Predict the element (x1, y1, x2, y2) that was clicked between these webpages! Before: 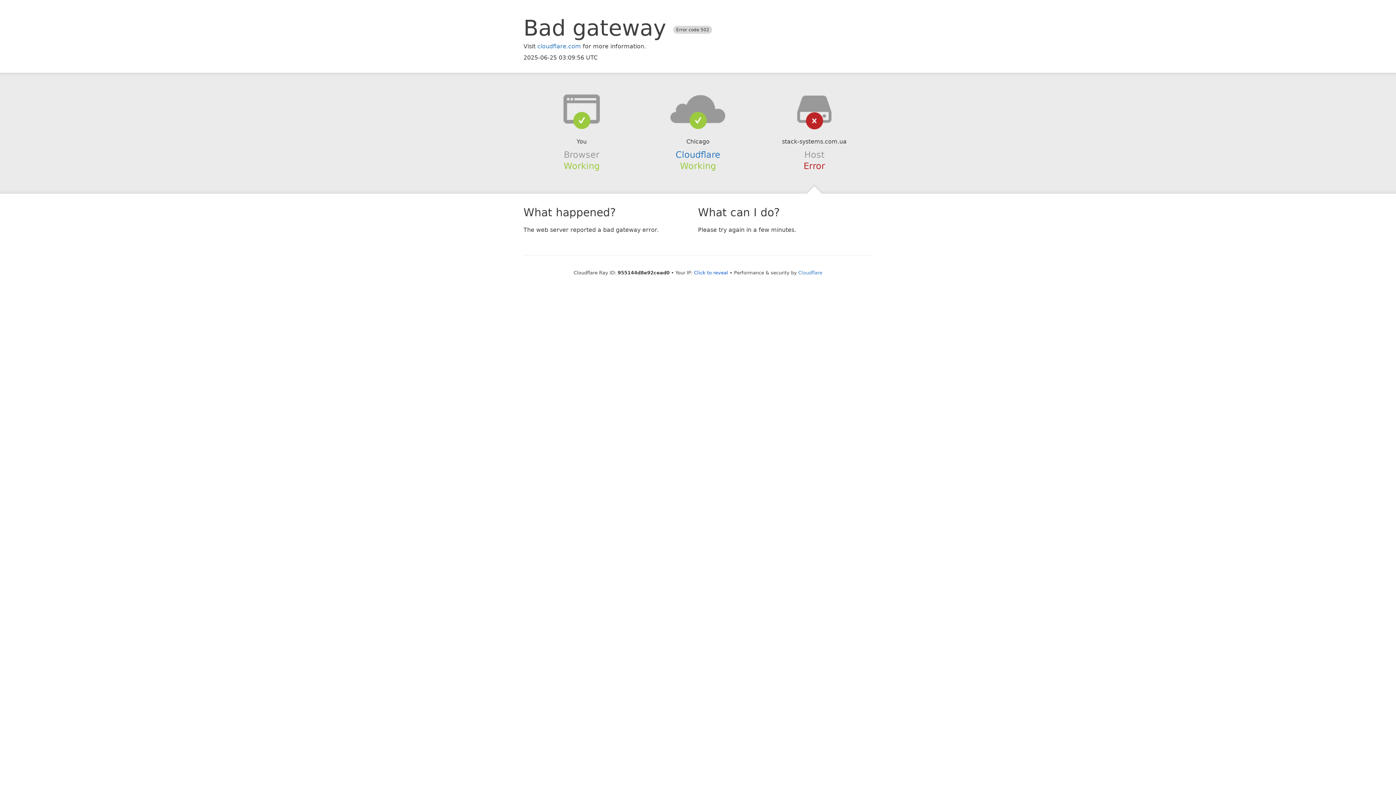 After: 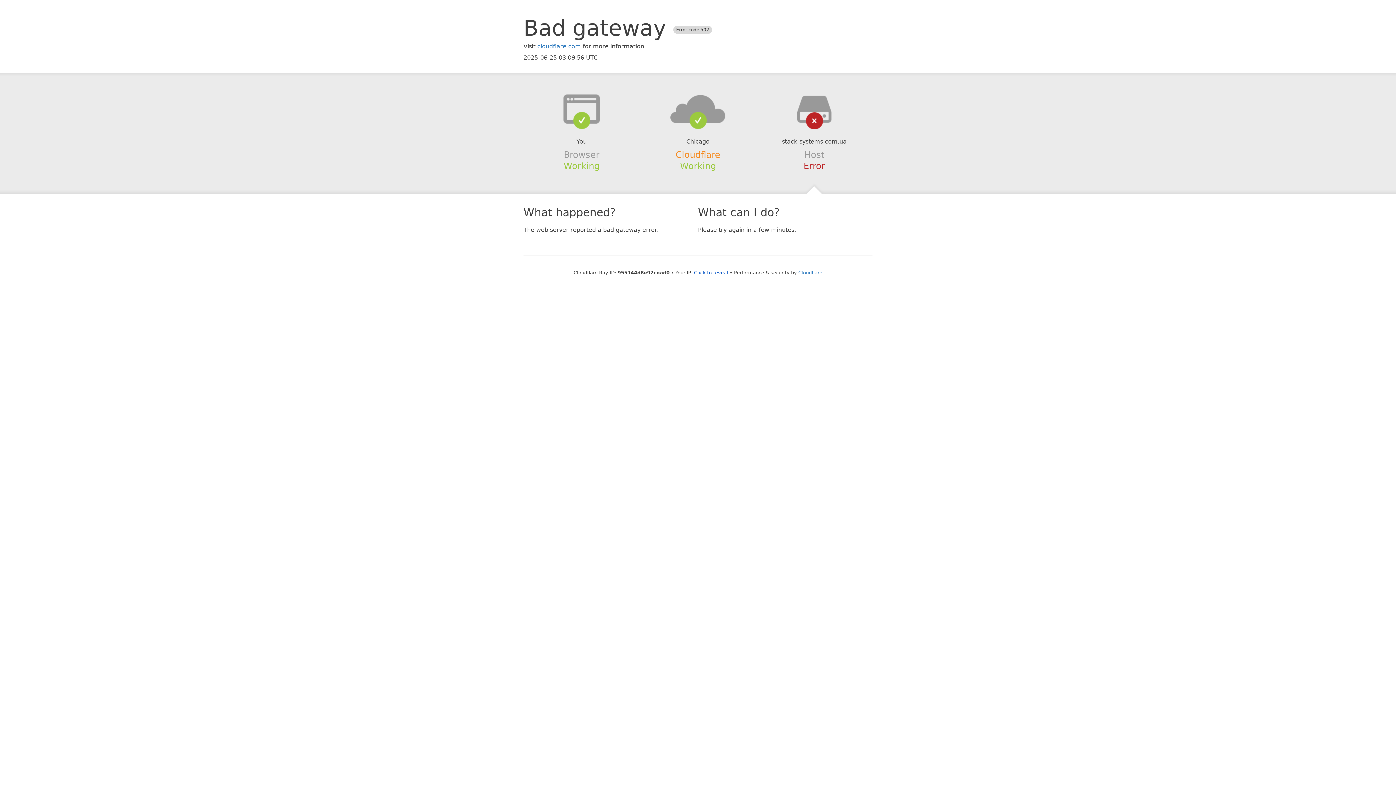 Action: bbox: (675, 149, 720, 159) label: Cloudflare